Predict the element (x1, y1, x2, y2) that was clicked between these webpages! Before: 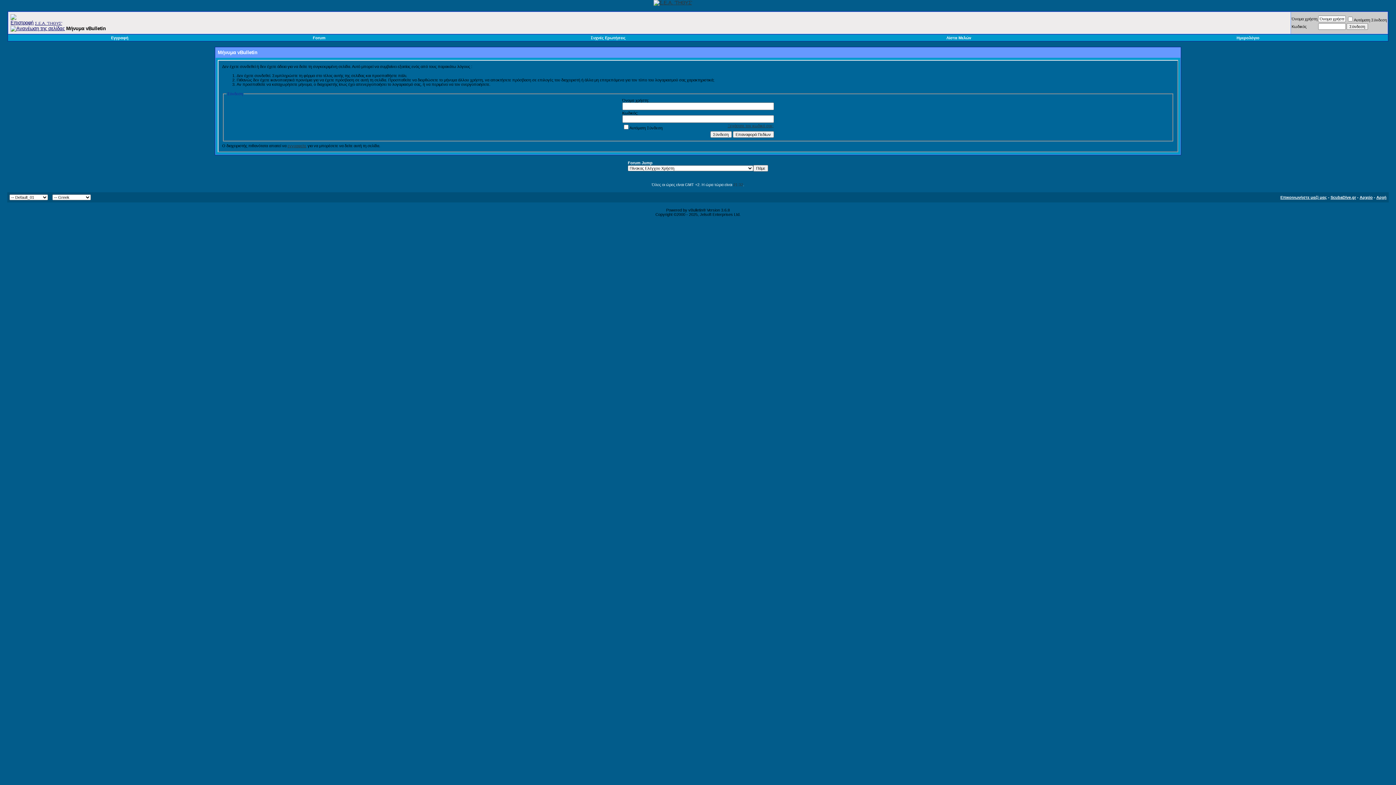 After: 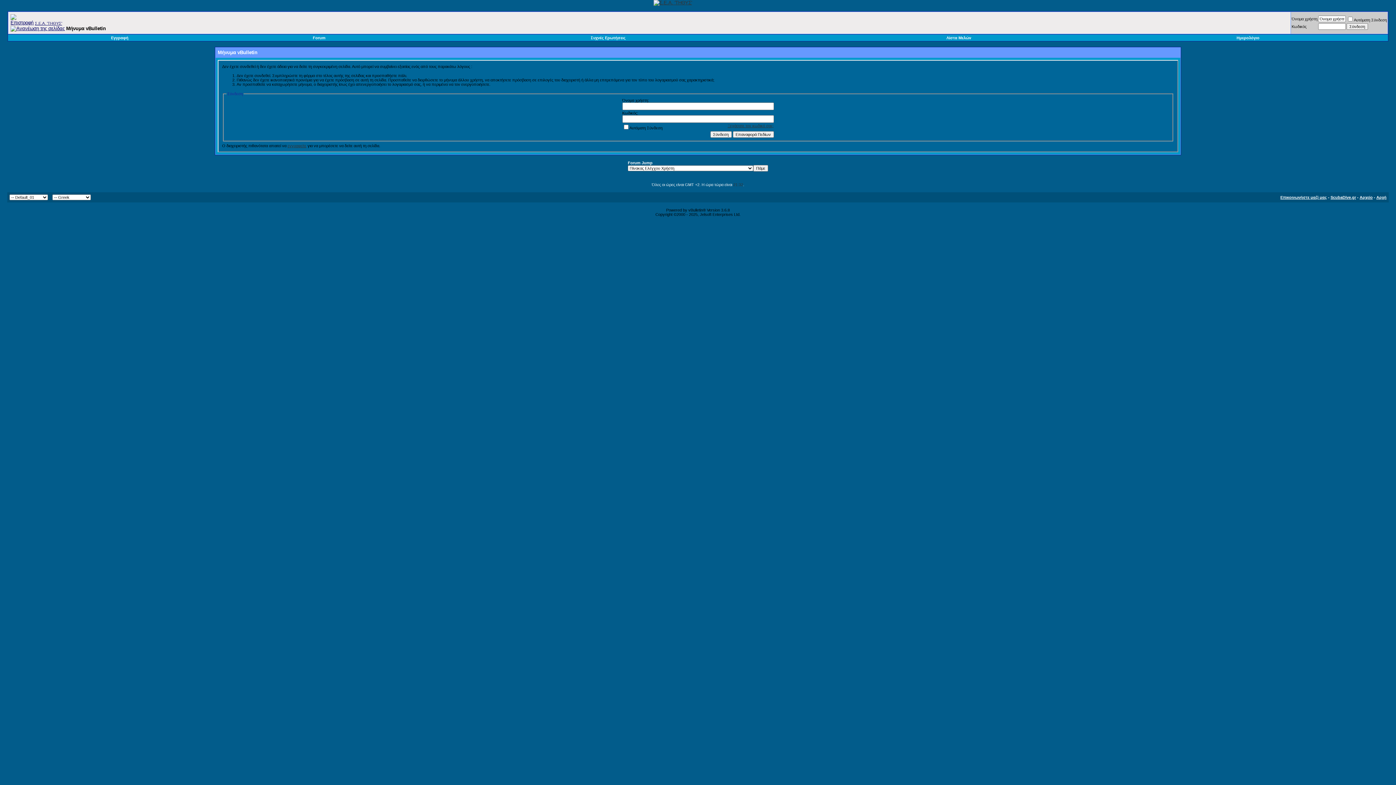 Action: bbox: (946, 35, 971, 40) label: Λίστα Μελών